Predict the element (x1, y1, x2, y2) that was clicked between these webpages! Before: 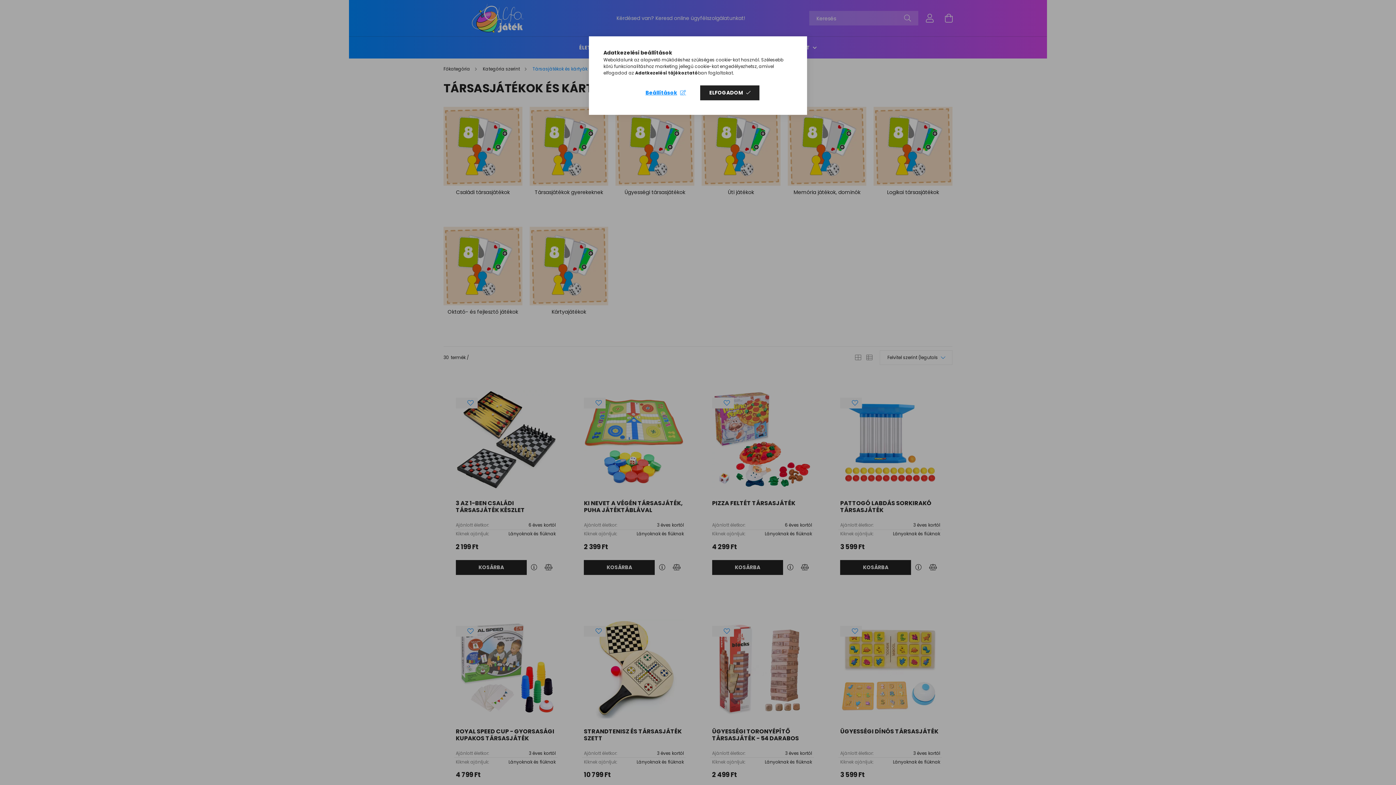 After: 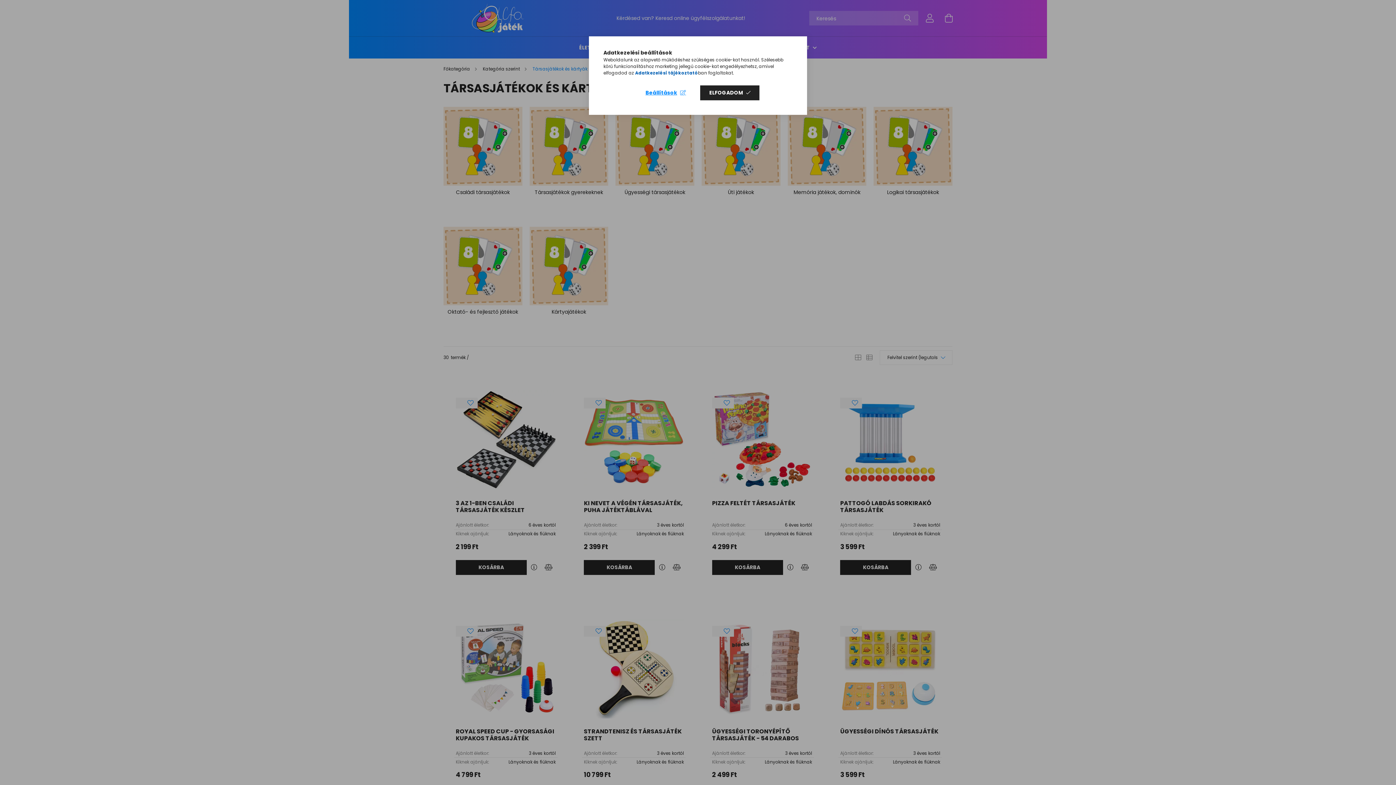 Action: bbox: (635, 69, 698, 76) label: Adatkezelési tájékoztató